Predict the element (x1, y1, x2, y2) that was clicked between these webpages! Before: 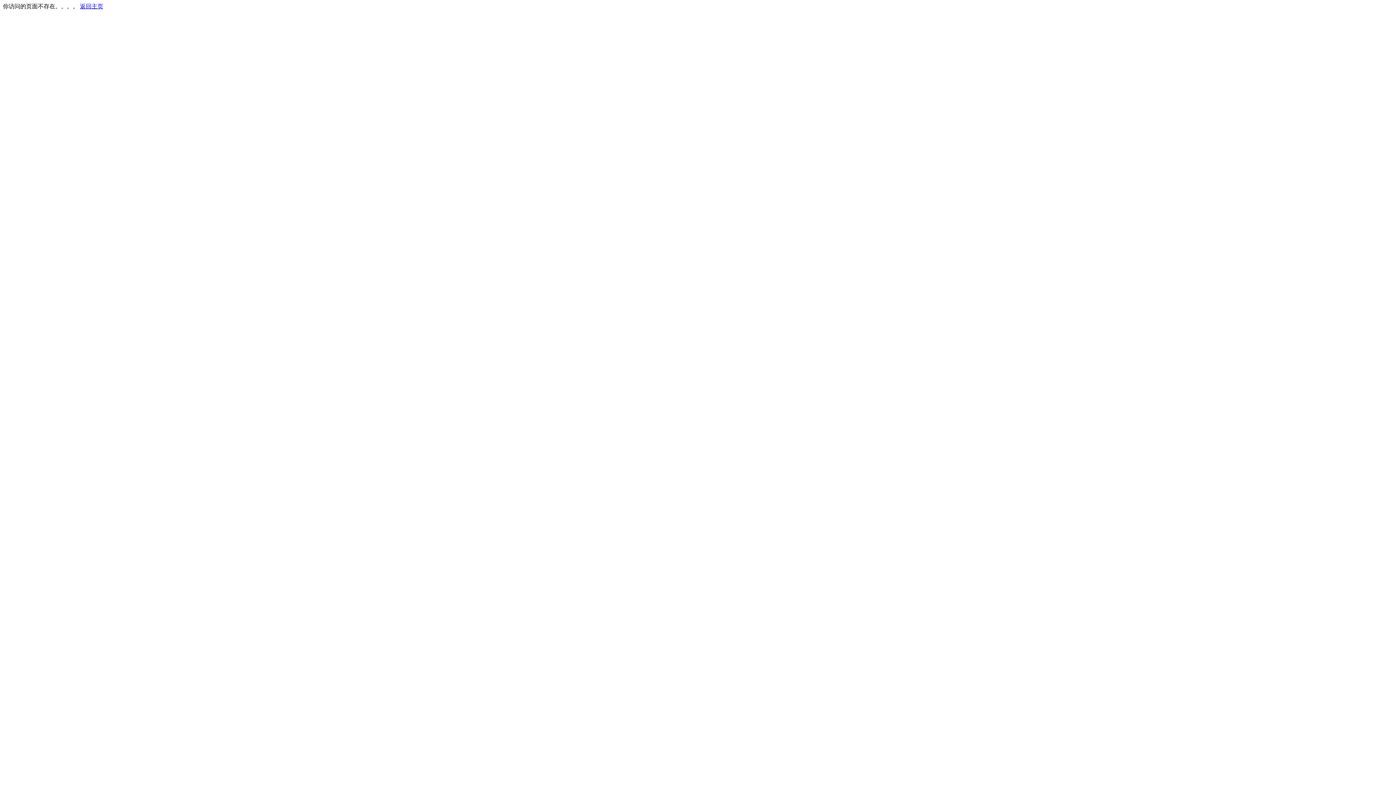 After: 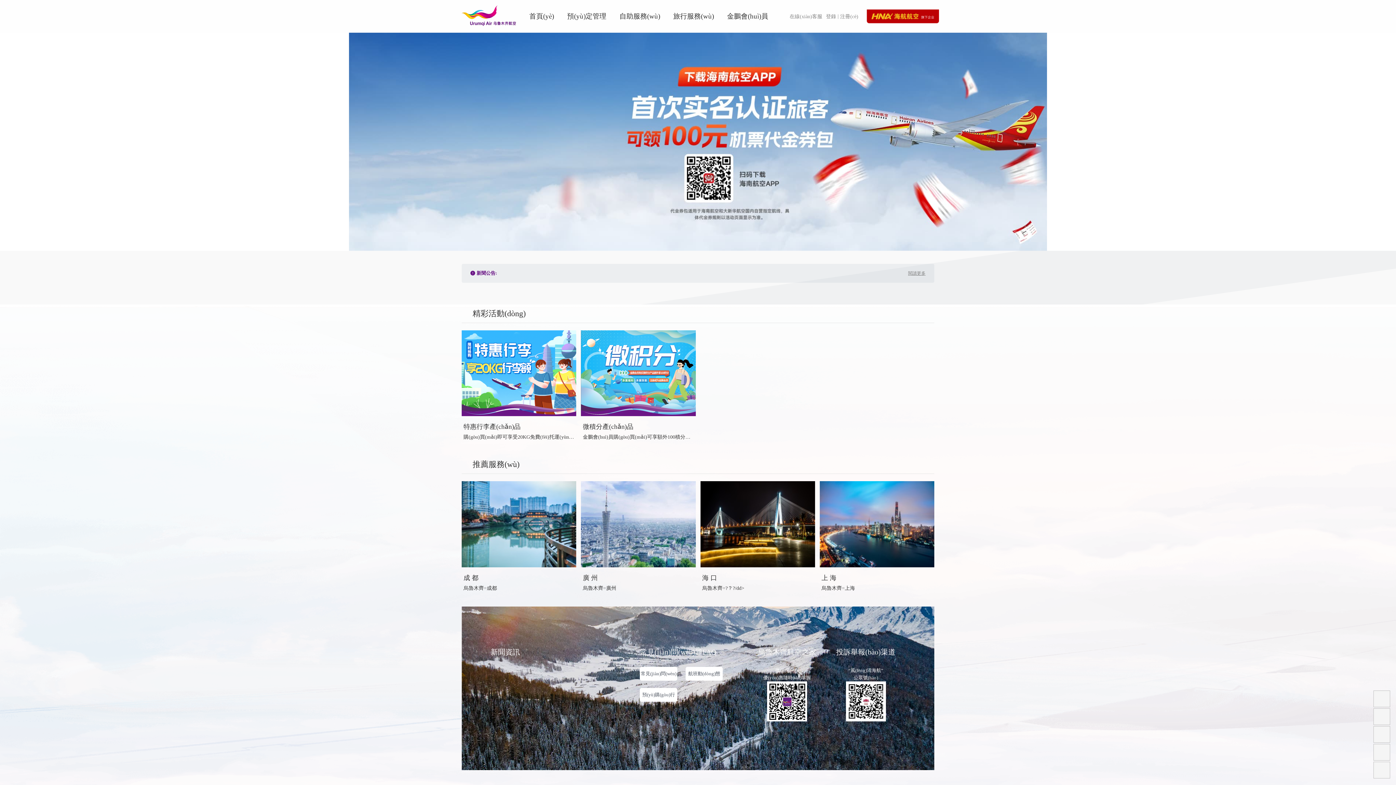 Action: label: 返回主页 bbox: (80, 3, 103, 9)